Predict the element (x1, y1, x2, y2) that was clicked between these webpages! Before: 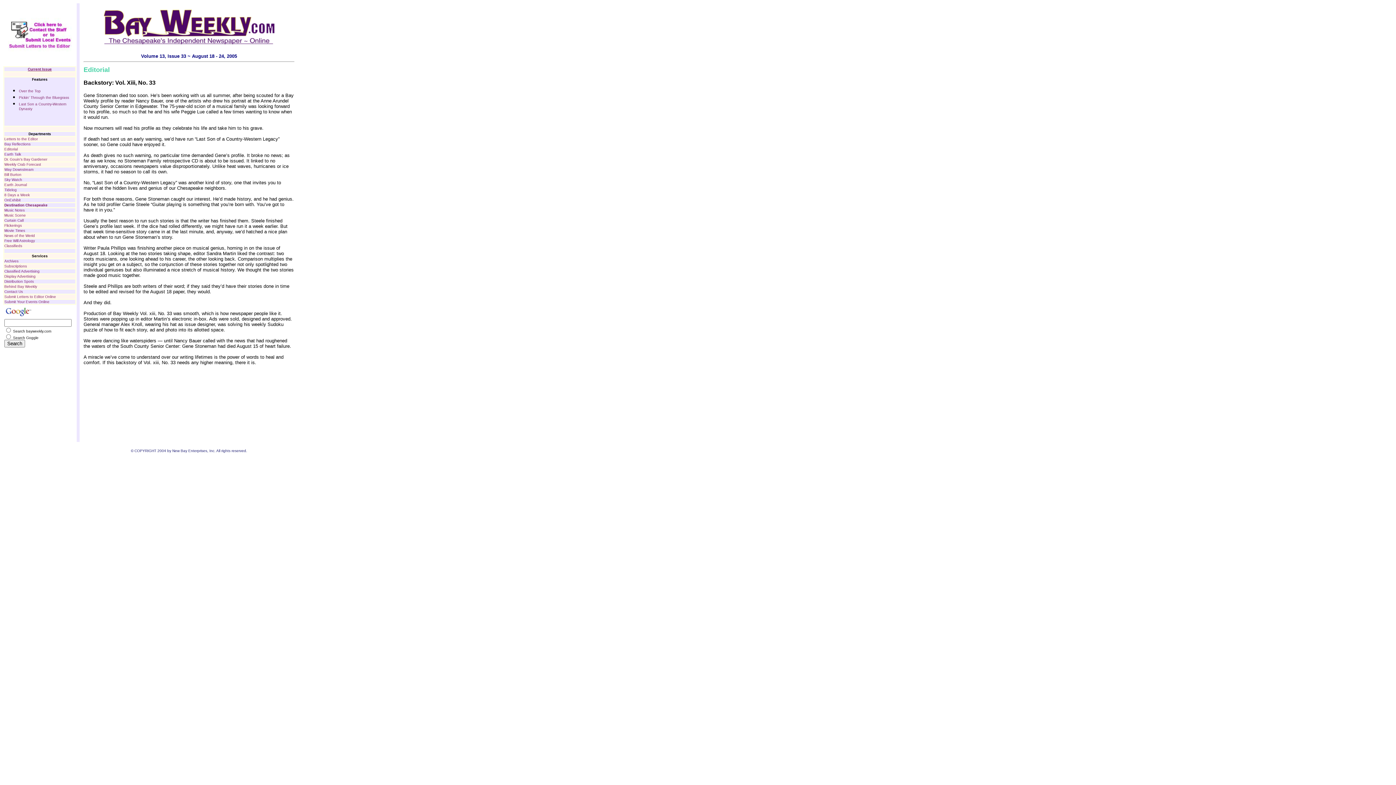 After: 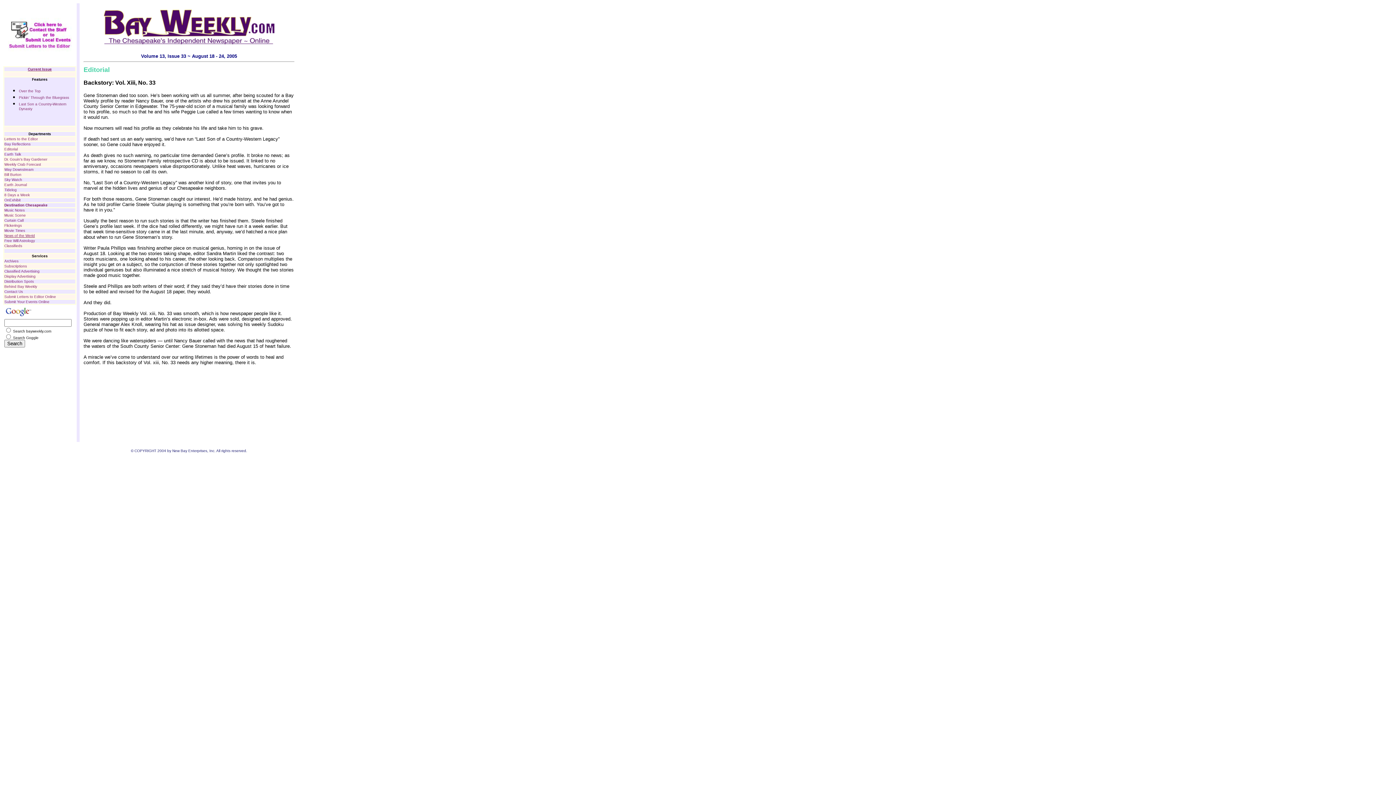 Action: bbox: (4, 233, 34, 237) label: News of the Werid